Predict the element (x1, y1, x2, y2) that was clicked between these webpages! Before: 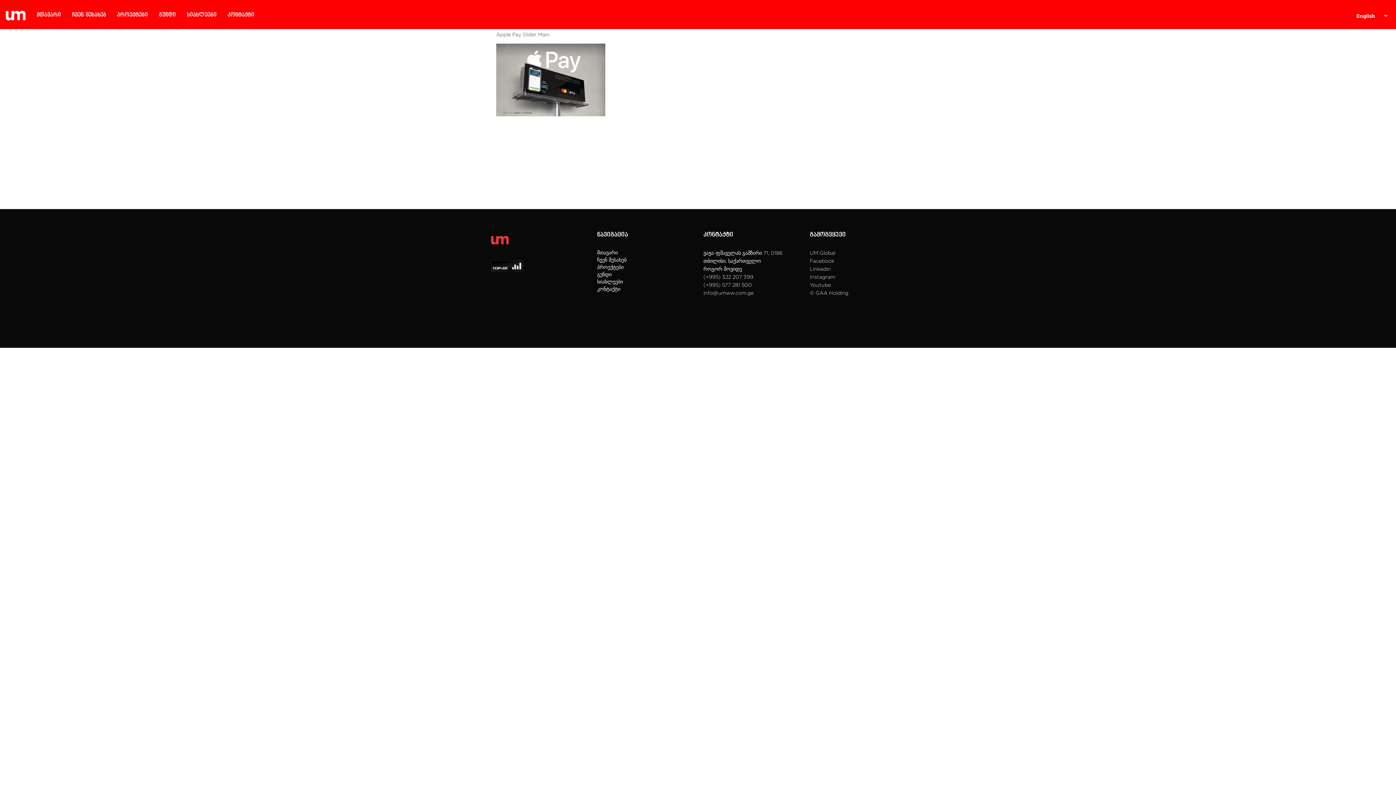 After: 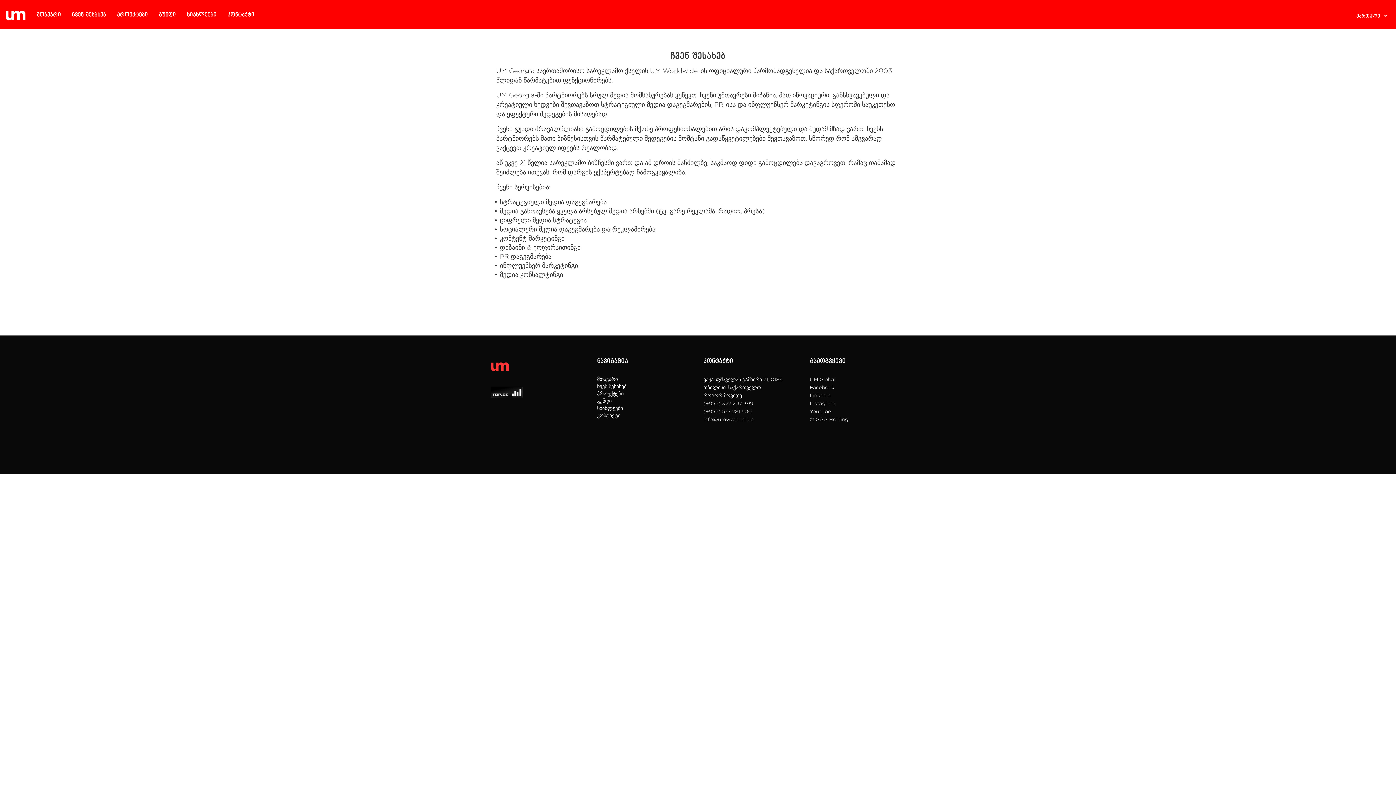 Action: bbox: (597, 257, 626, 262) label: ჩვენ შესახებ